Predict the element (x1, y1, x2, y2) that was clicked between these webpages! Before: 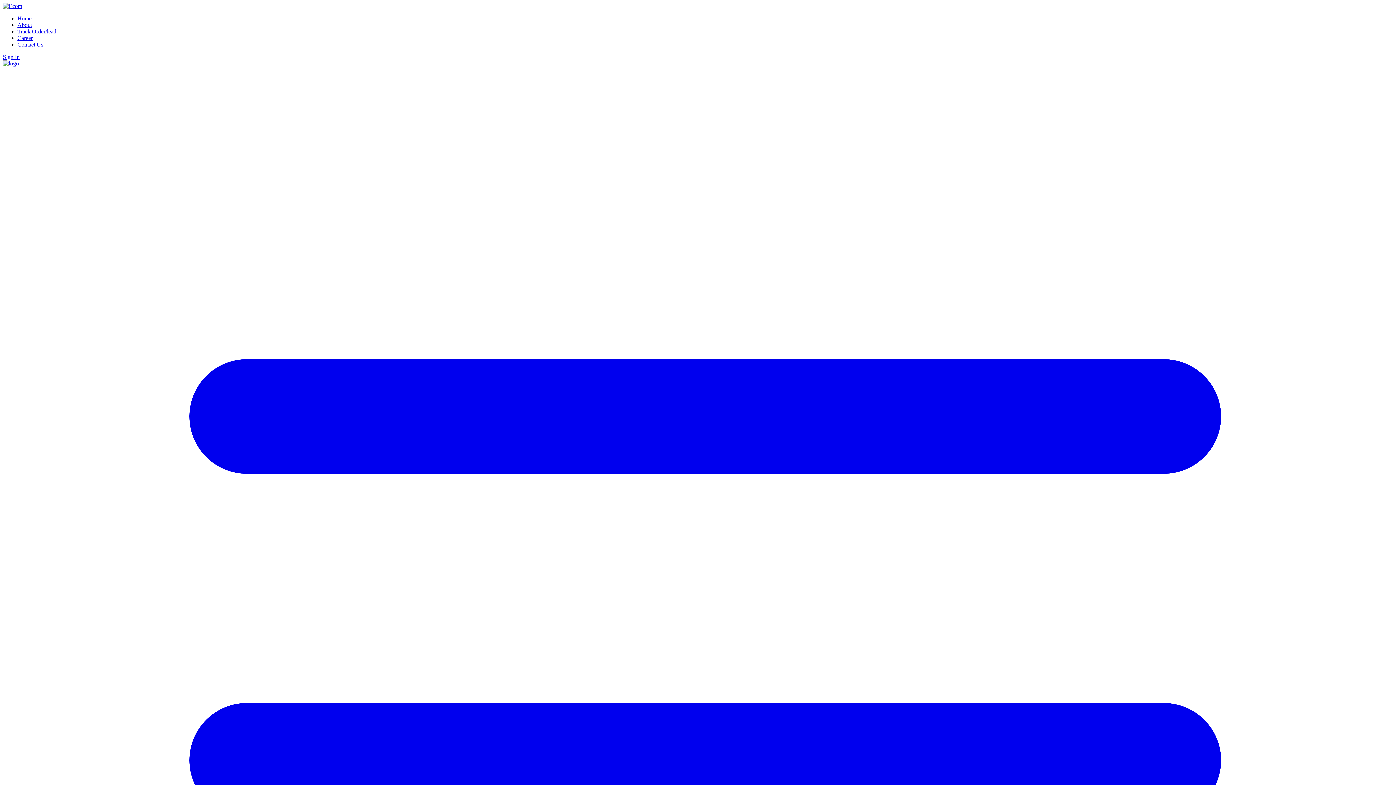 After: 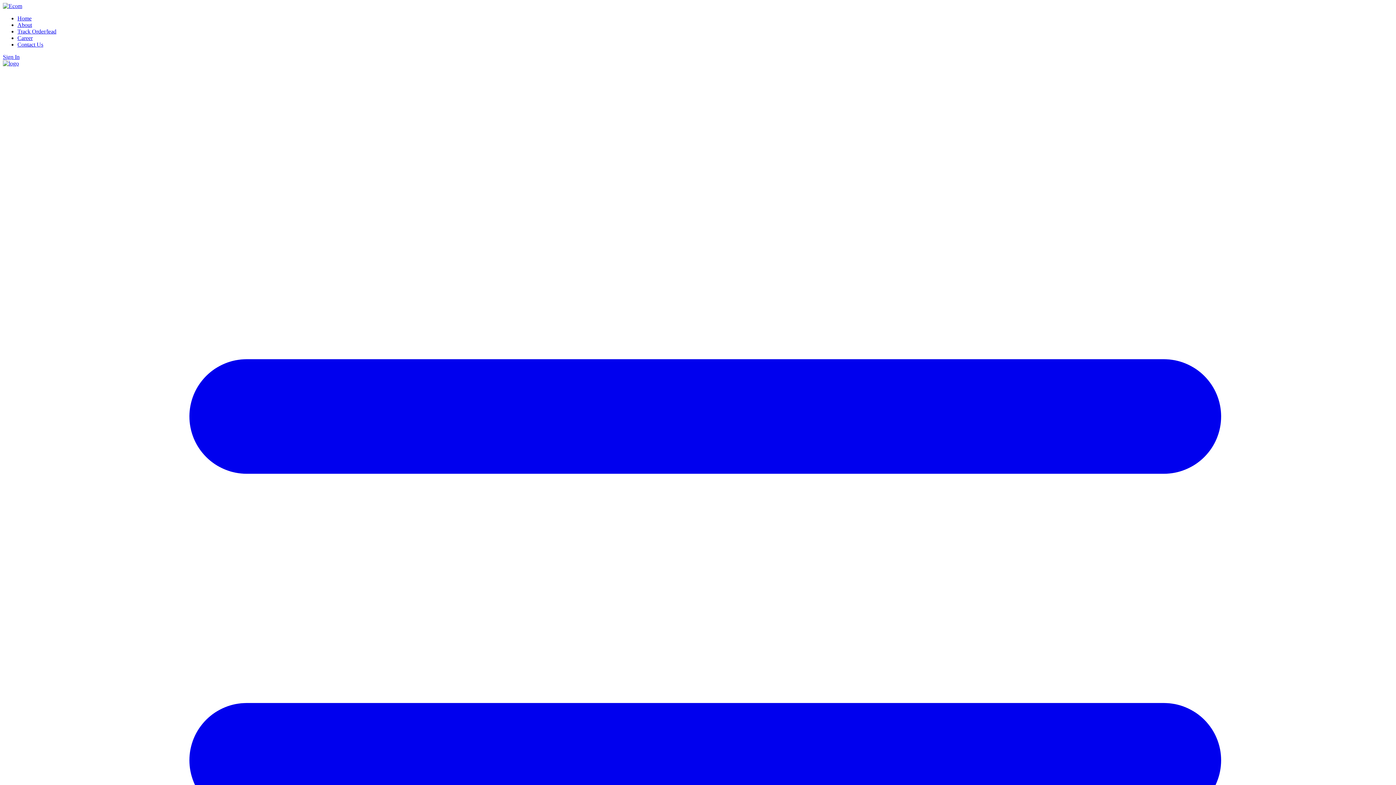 Action: label: Home bbox: (17, 15, 31, 21)